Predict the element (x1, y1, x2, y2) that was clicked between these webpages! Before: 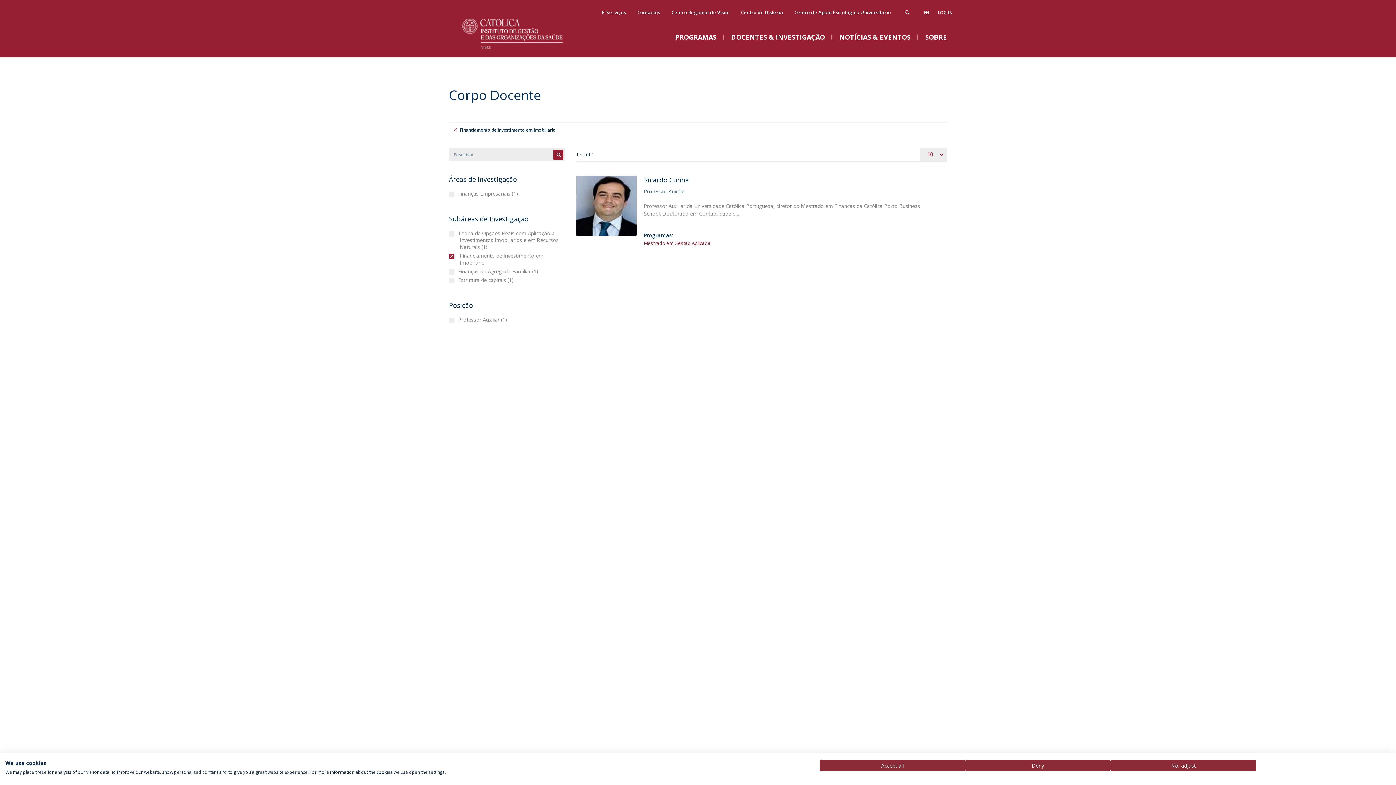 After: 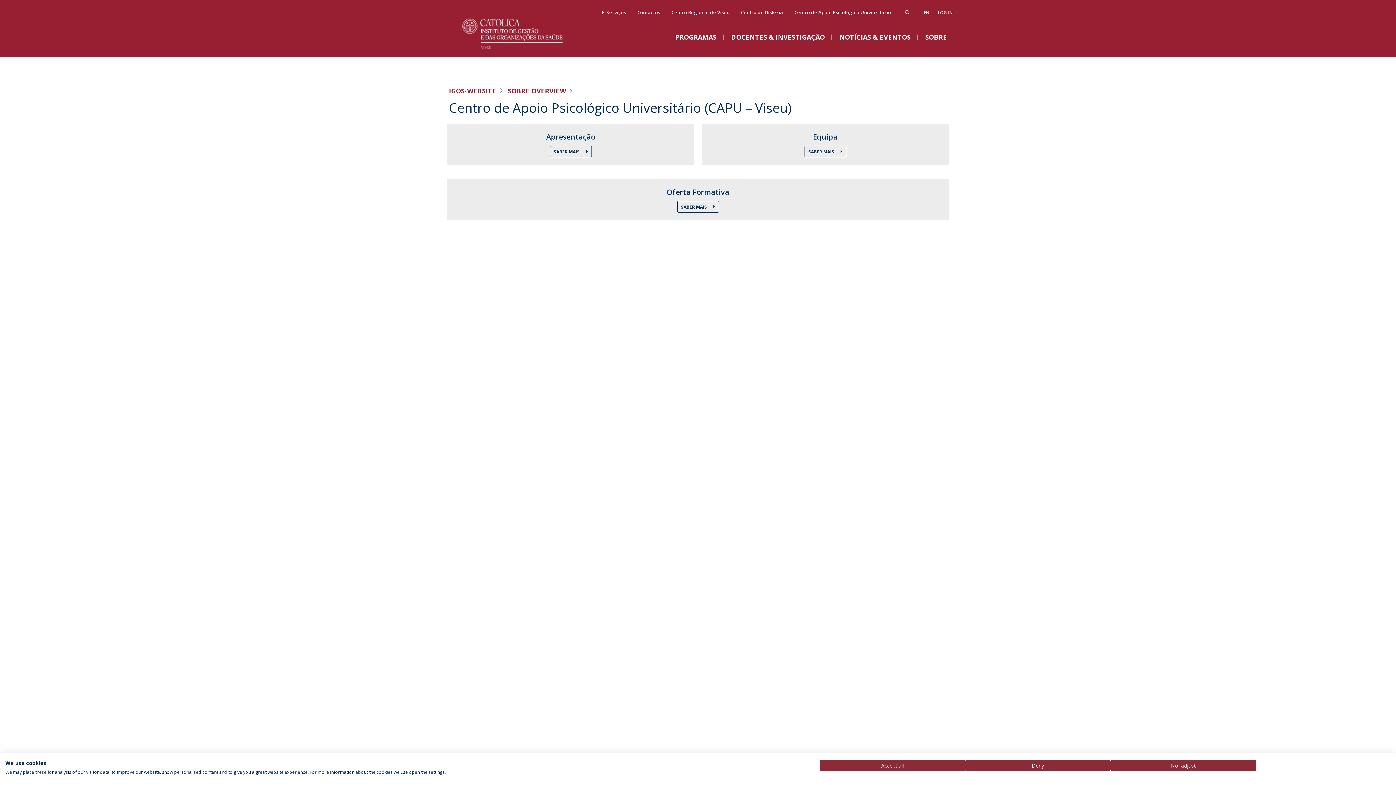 Action: label: Centro de Apoio Psicológico Universitário bbox: (790, 6, 894, 18)